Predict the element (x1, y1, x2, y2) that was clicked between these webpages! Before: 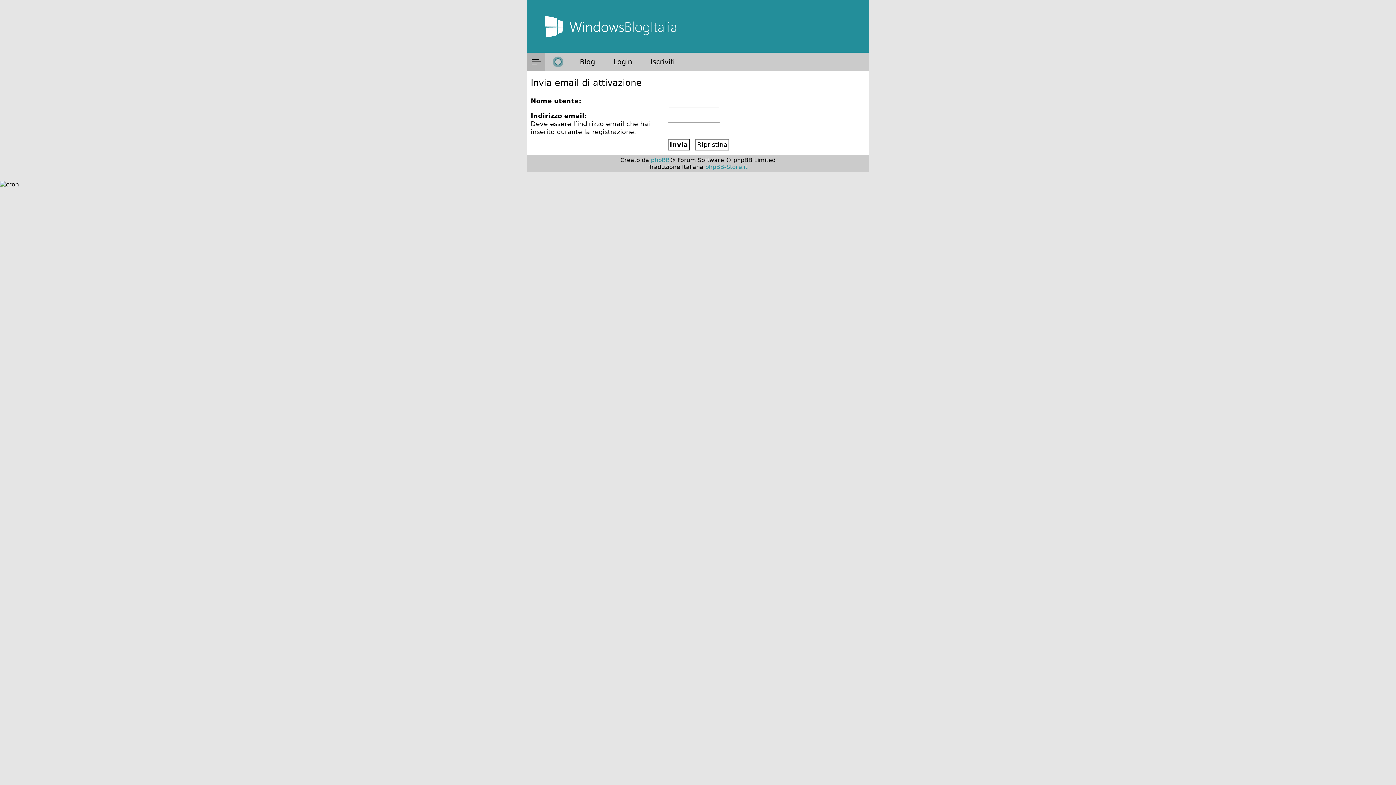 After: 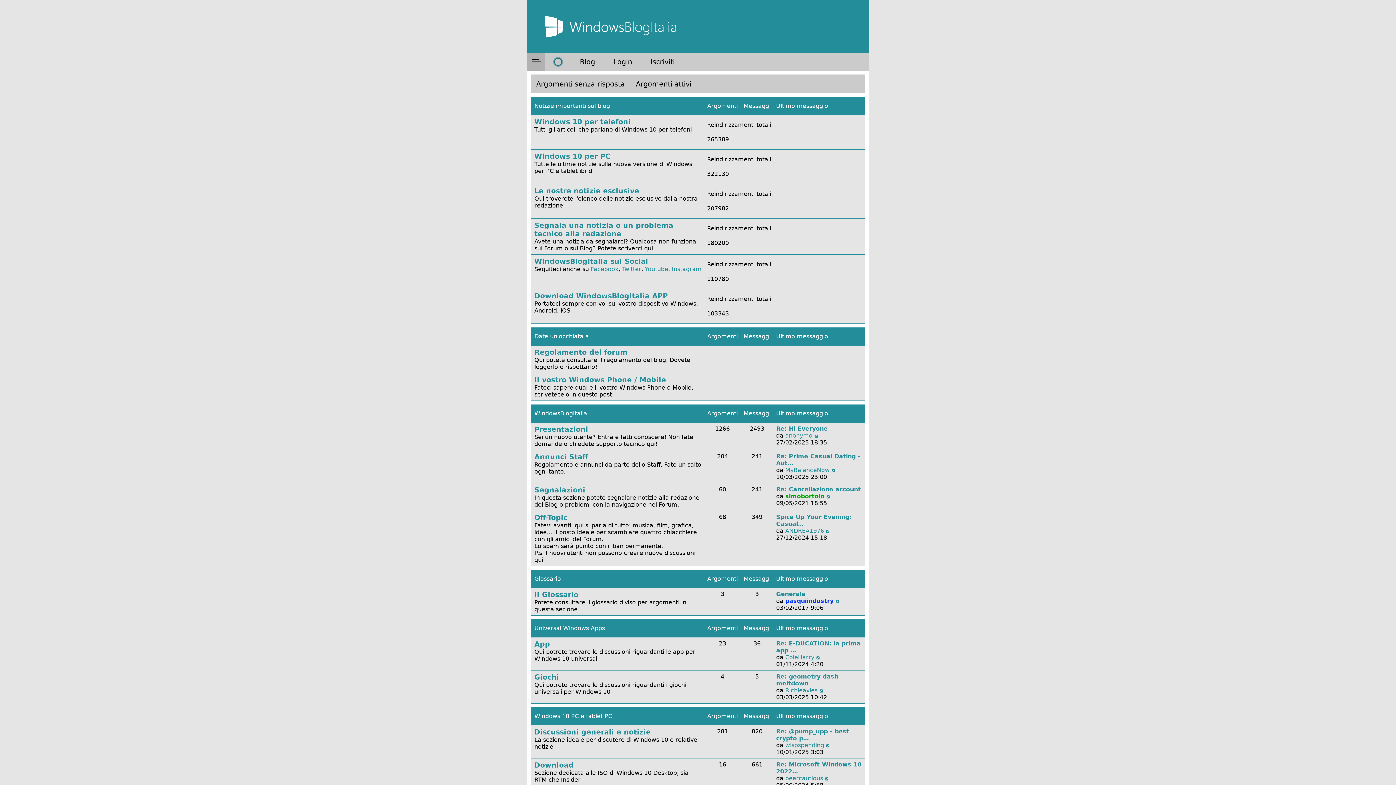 Action: bbox: (527, 32, 869, 38)